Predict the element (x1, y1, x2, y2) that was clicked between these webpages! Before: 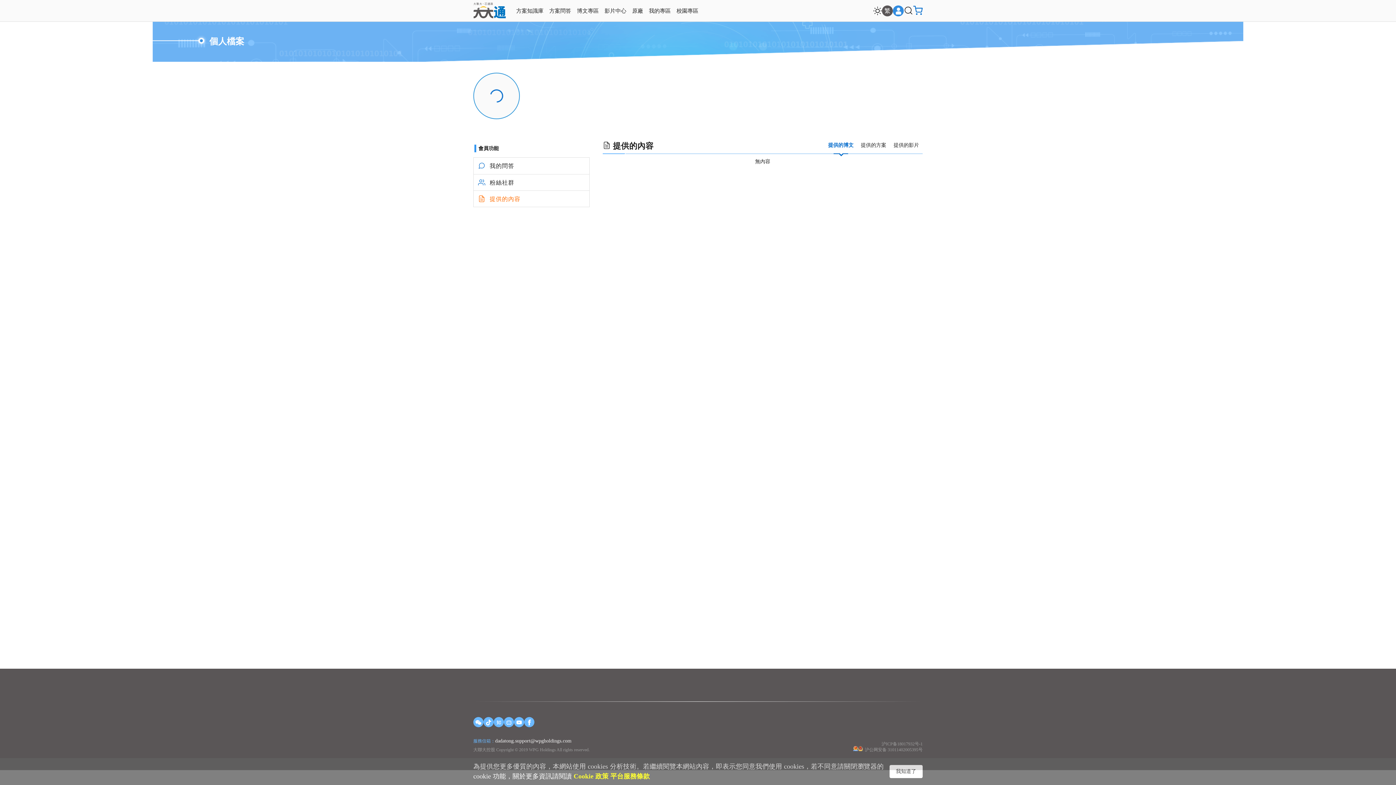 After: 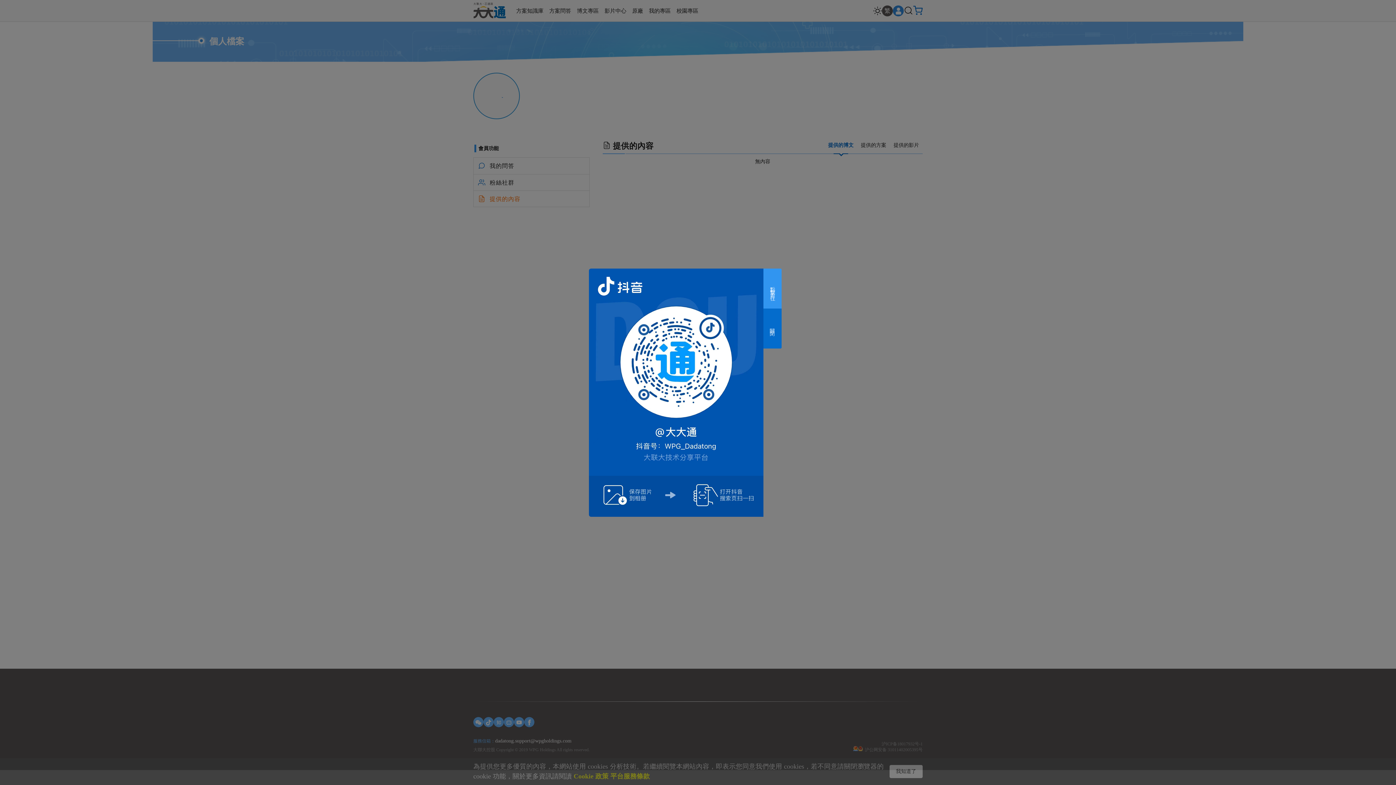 Action: bbox: (483, 717, 493, 727)